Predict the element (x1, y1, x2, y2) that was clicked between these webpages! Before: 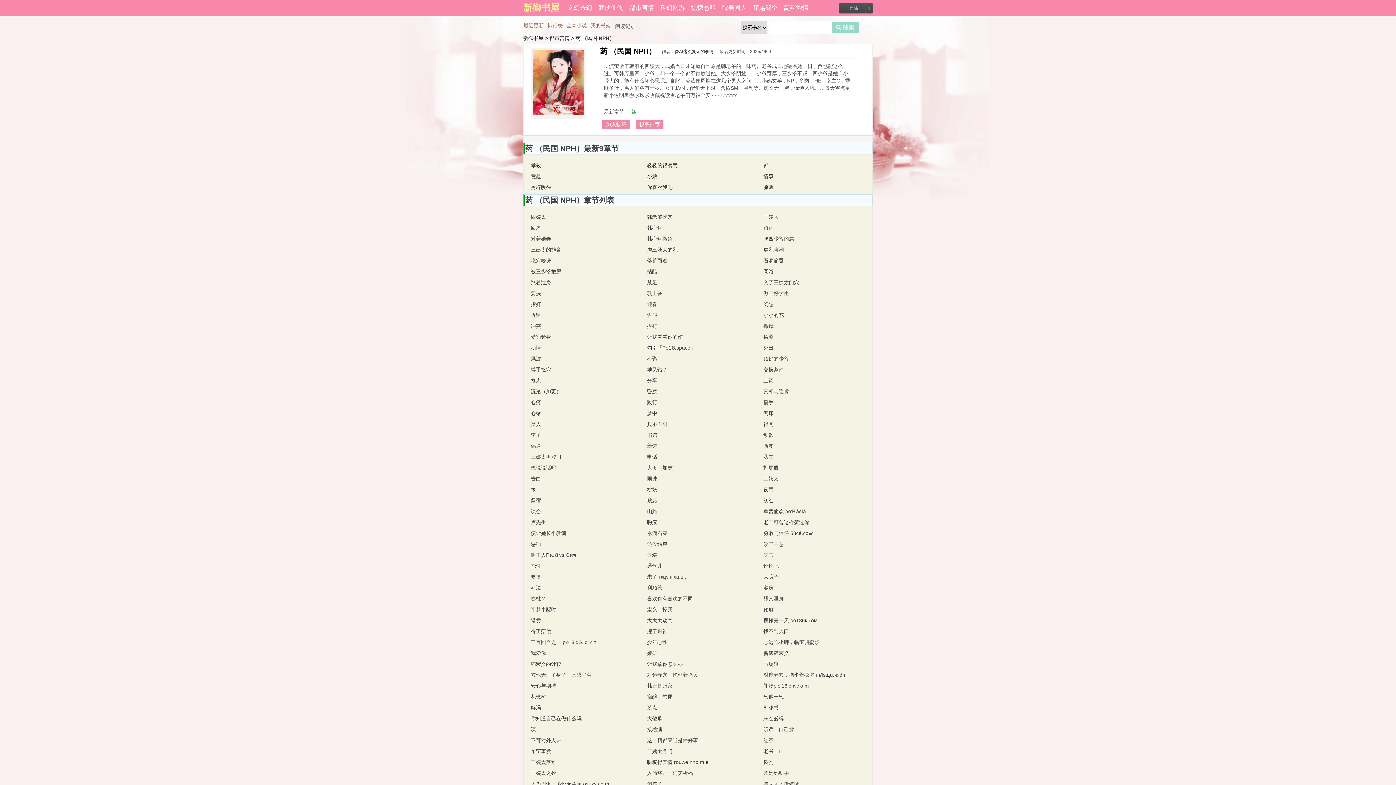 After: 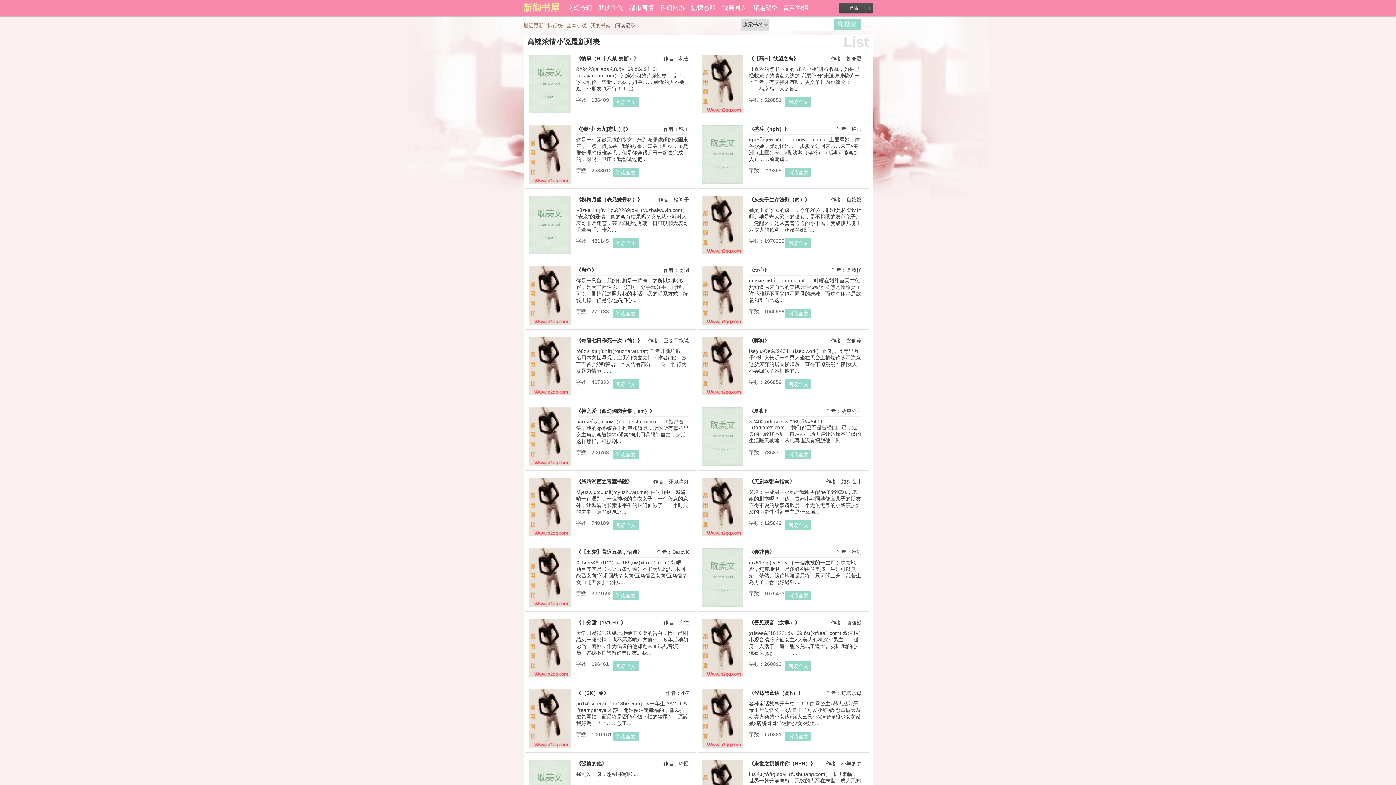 Action: label: 高辣浓情 bbox: (781, 0, 811, 16)